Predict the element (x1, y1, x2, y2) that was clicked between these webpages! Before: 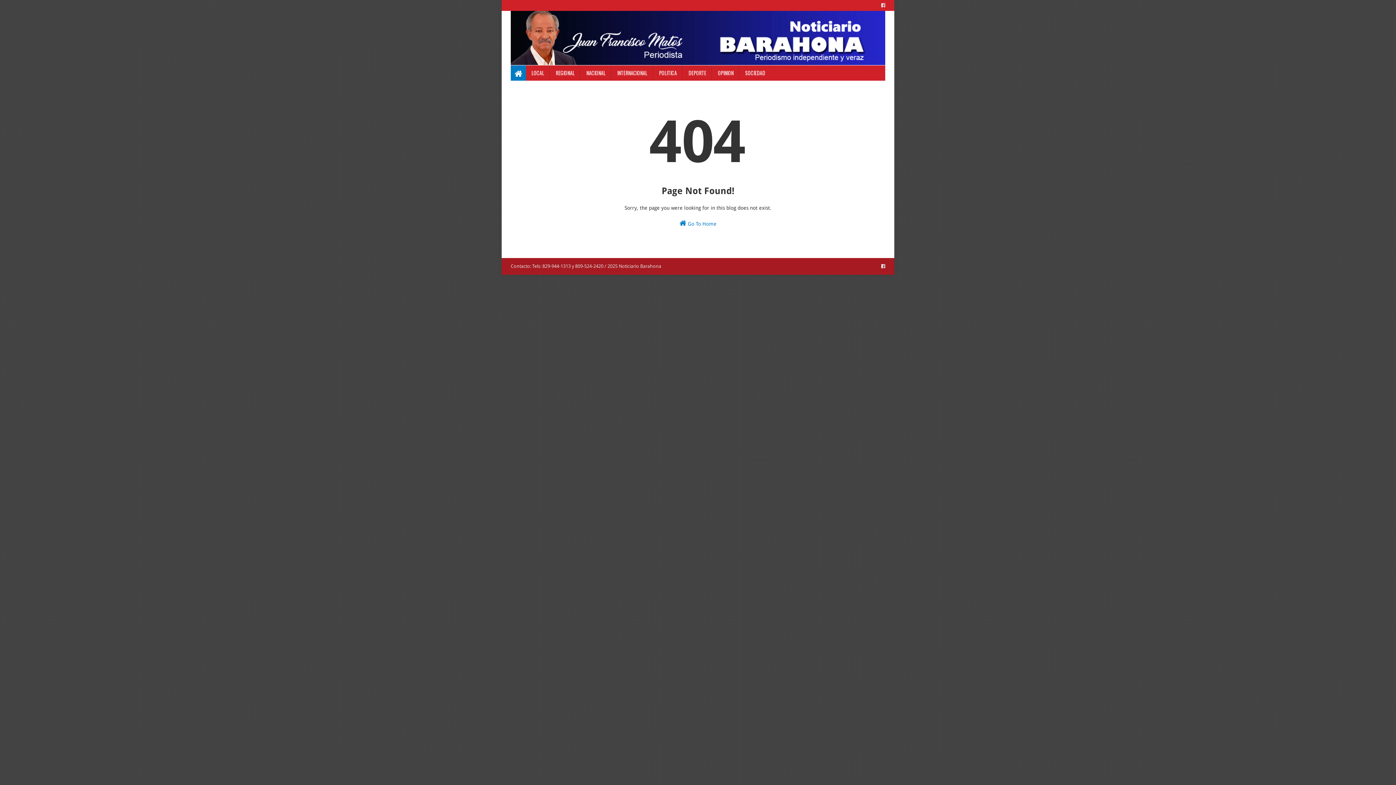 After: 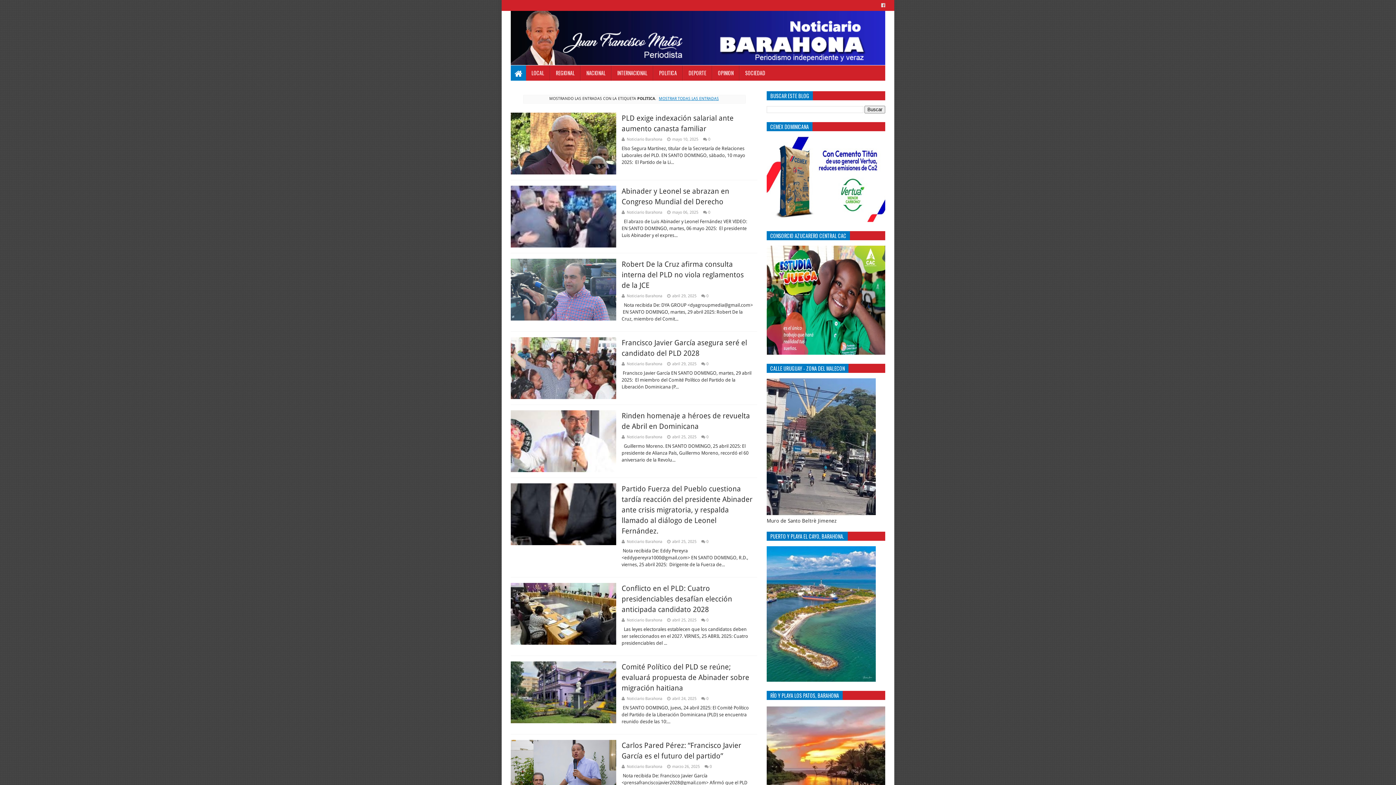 Action: bbox: (653, 65, 682, 80) label: POLITICA